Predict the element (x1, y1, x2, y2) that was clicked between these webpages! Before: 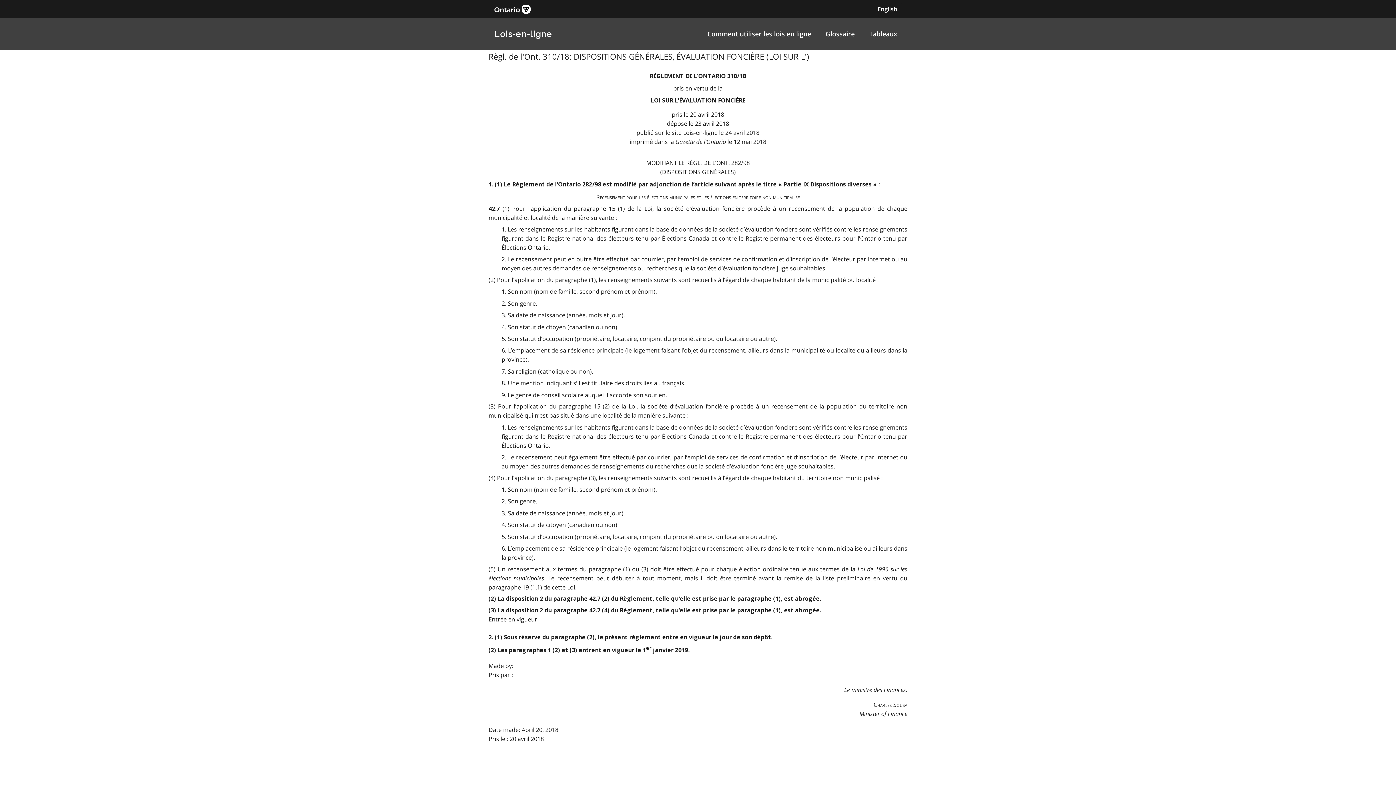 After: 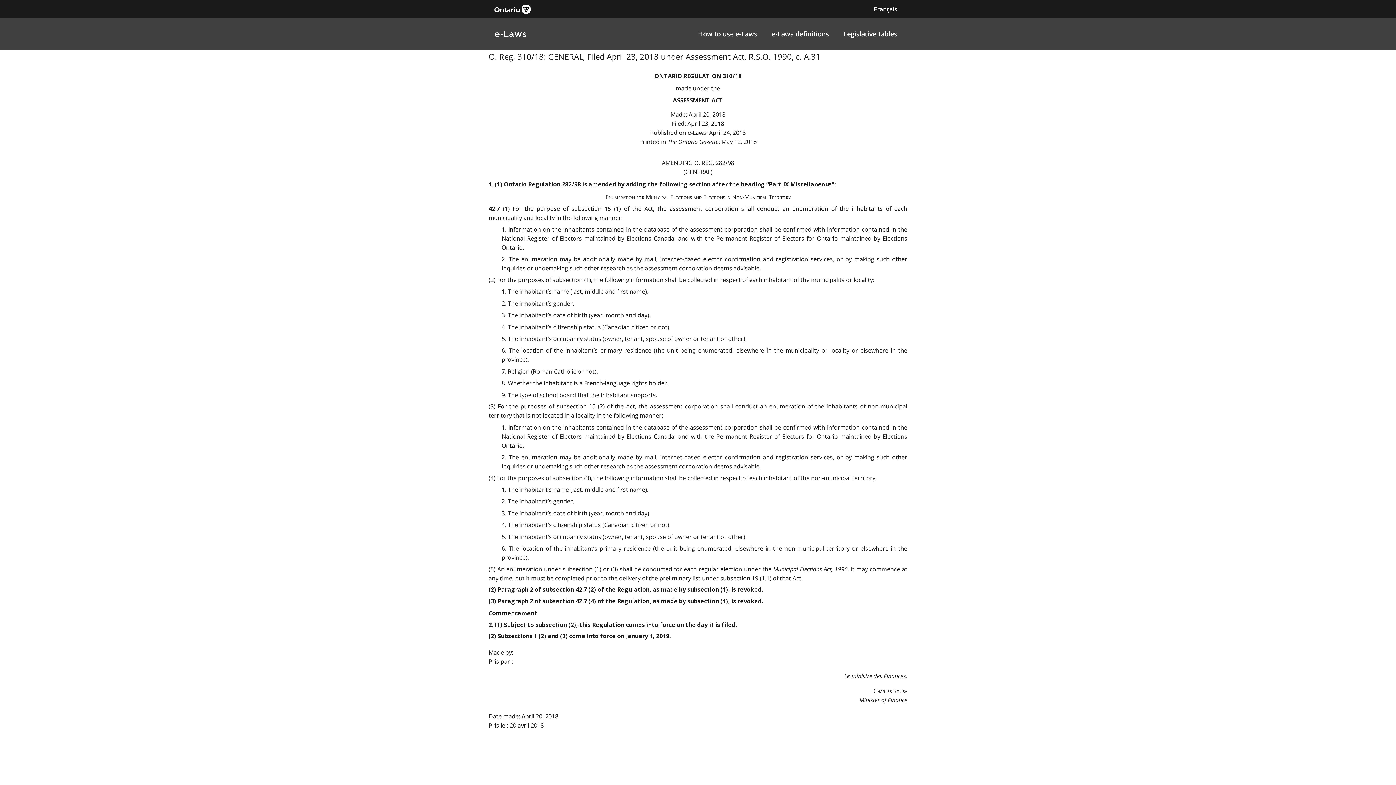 Action: label: English bbox: (873, 2, 901, 16)